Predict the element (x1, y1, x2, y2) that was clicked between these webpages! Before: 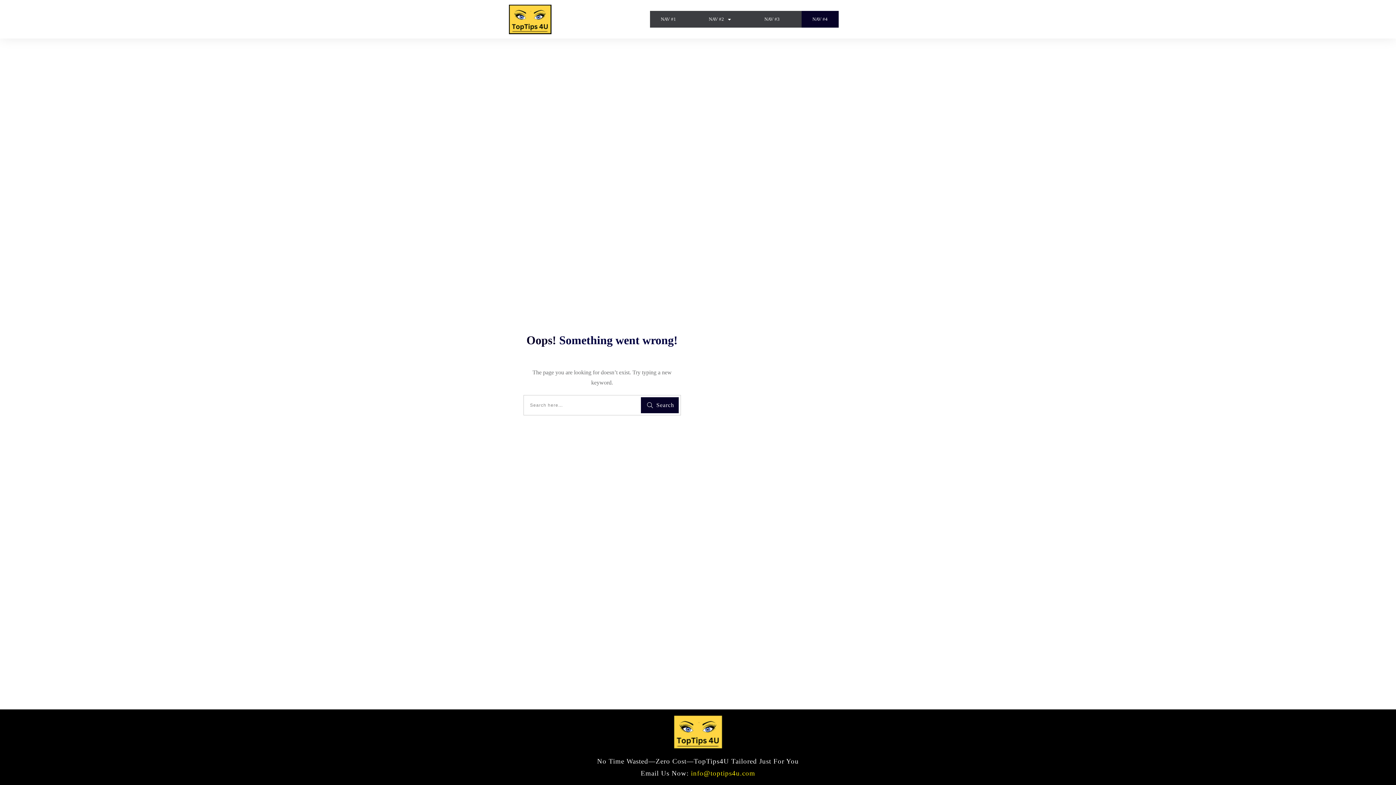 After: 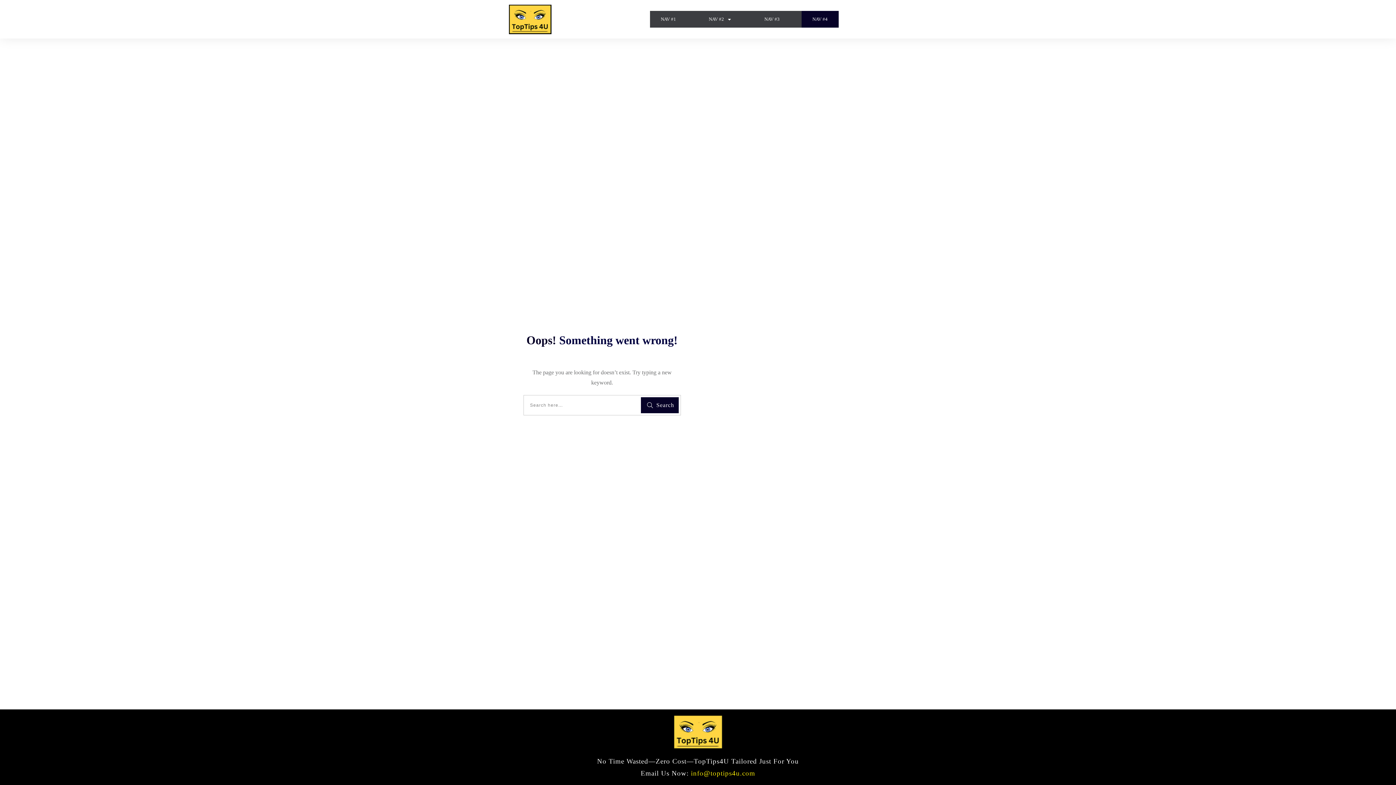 Action: bbox: (660, 14, 676, 24) label: NAV #1